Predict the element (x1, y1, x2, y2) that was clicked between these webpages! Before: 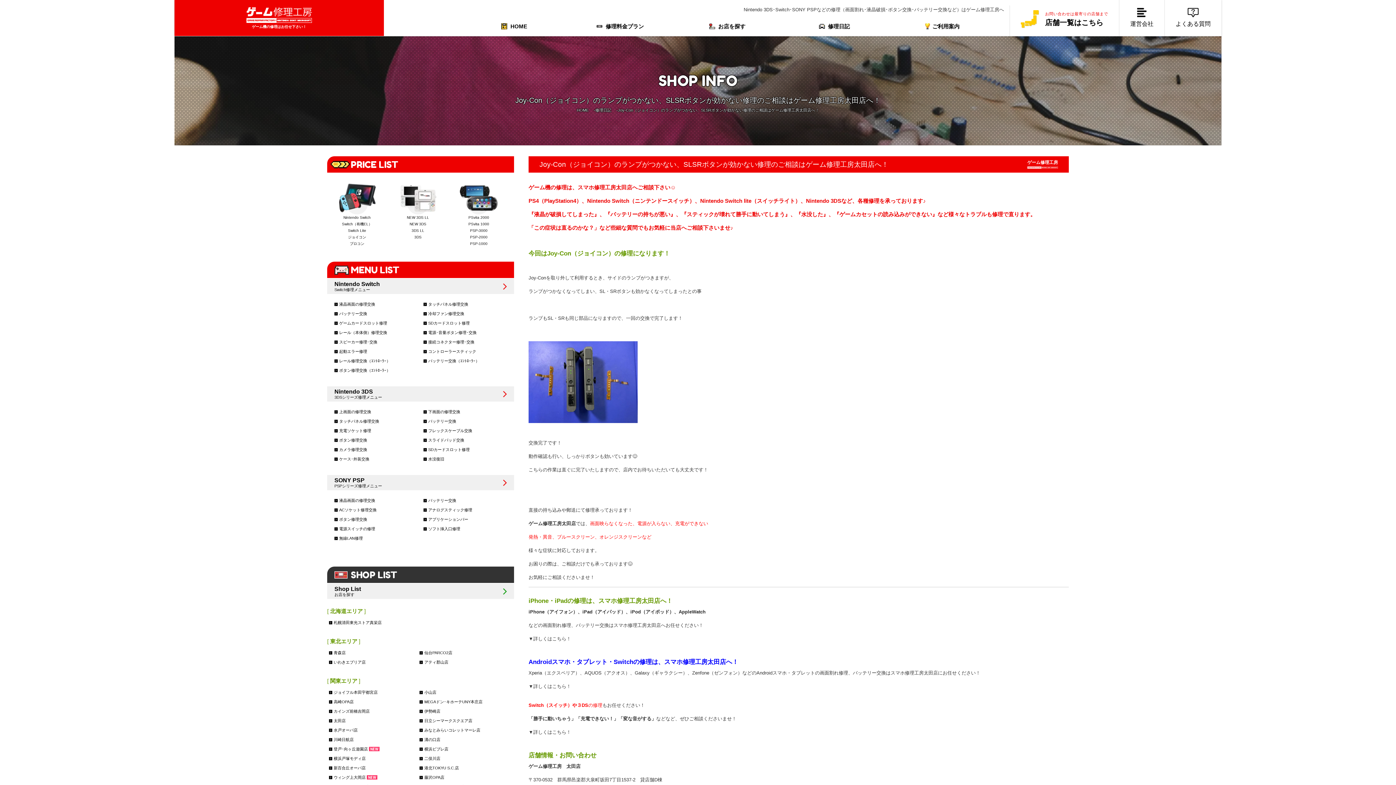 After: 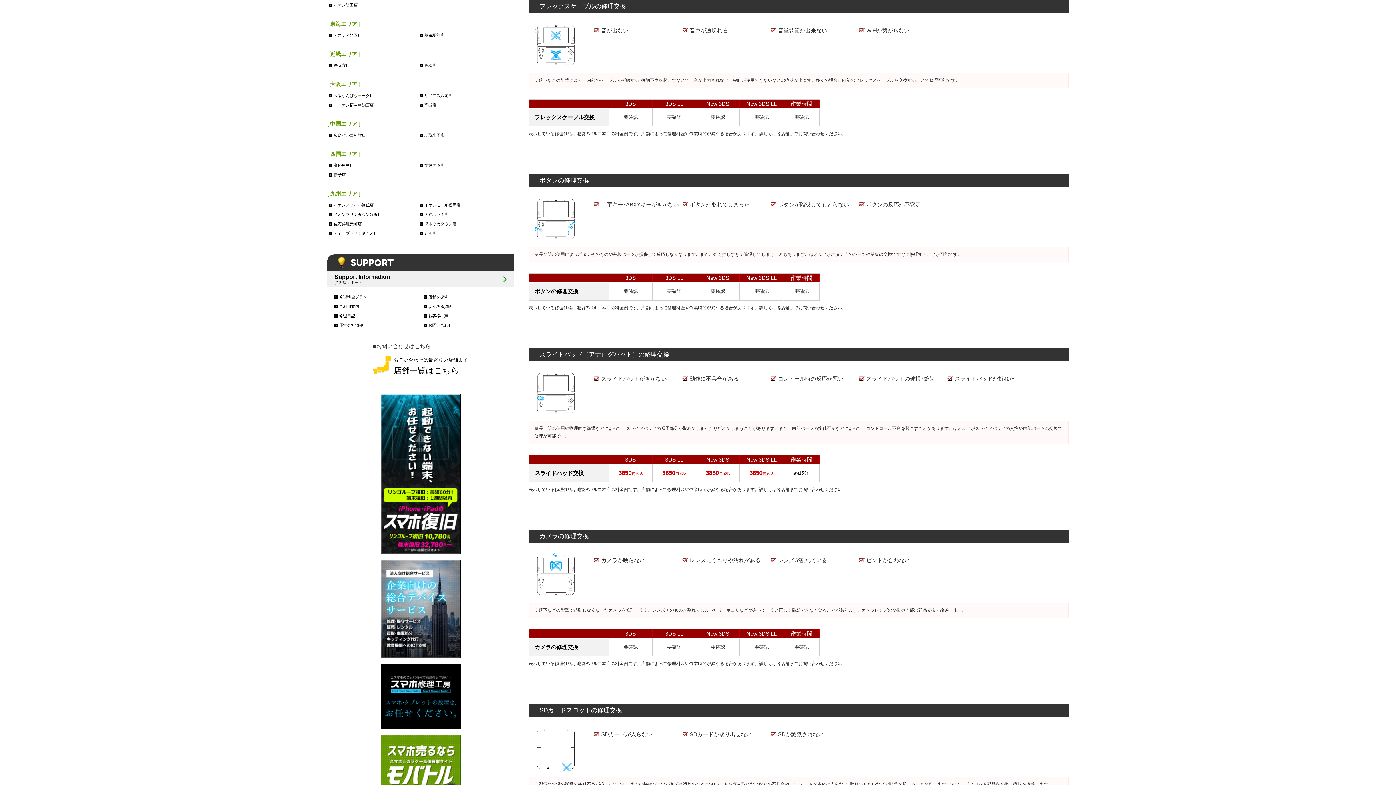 Action: label: フレックスケーブル交換 bbox: (423, 428, 511, 433)